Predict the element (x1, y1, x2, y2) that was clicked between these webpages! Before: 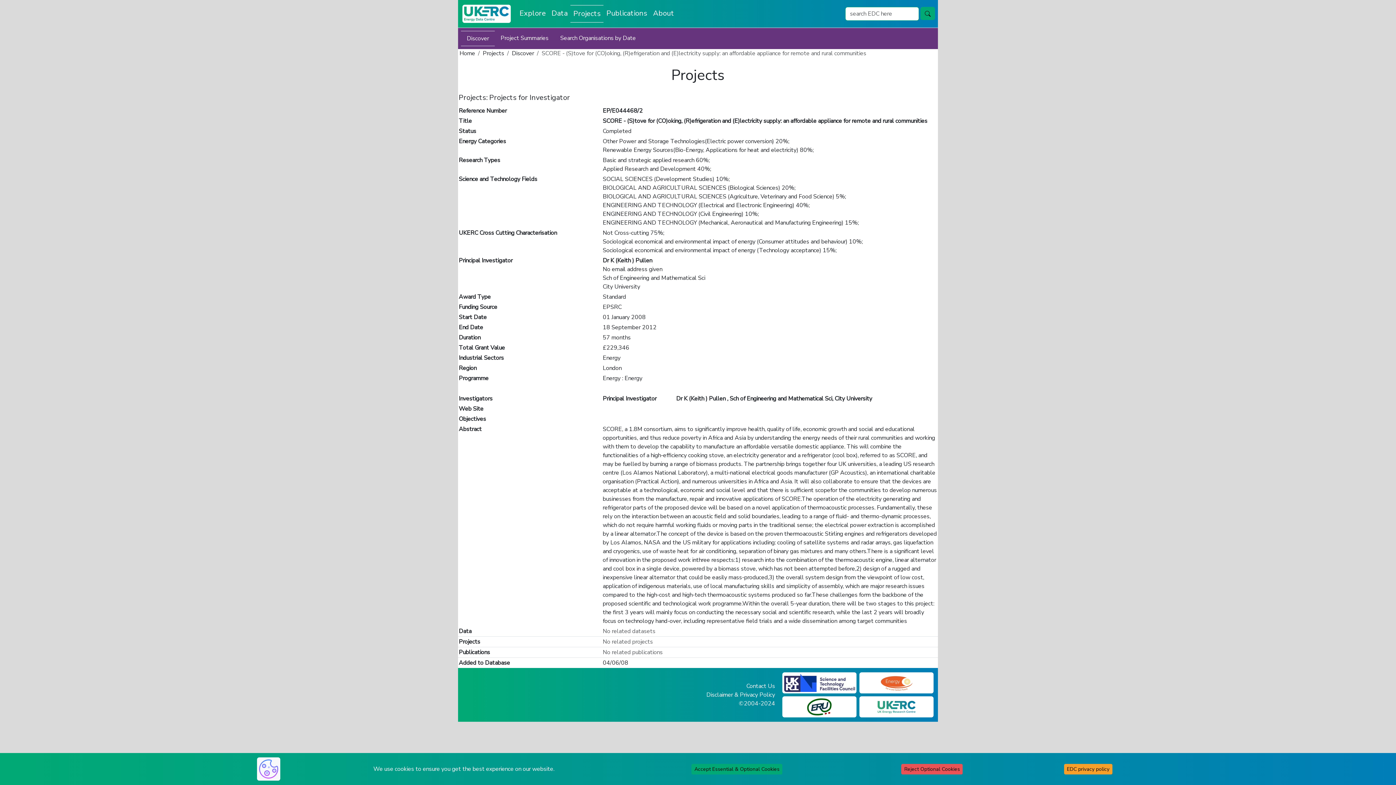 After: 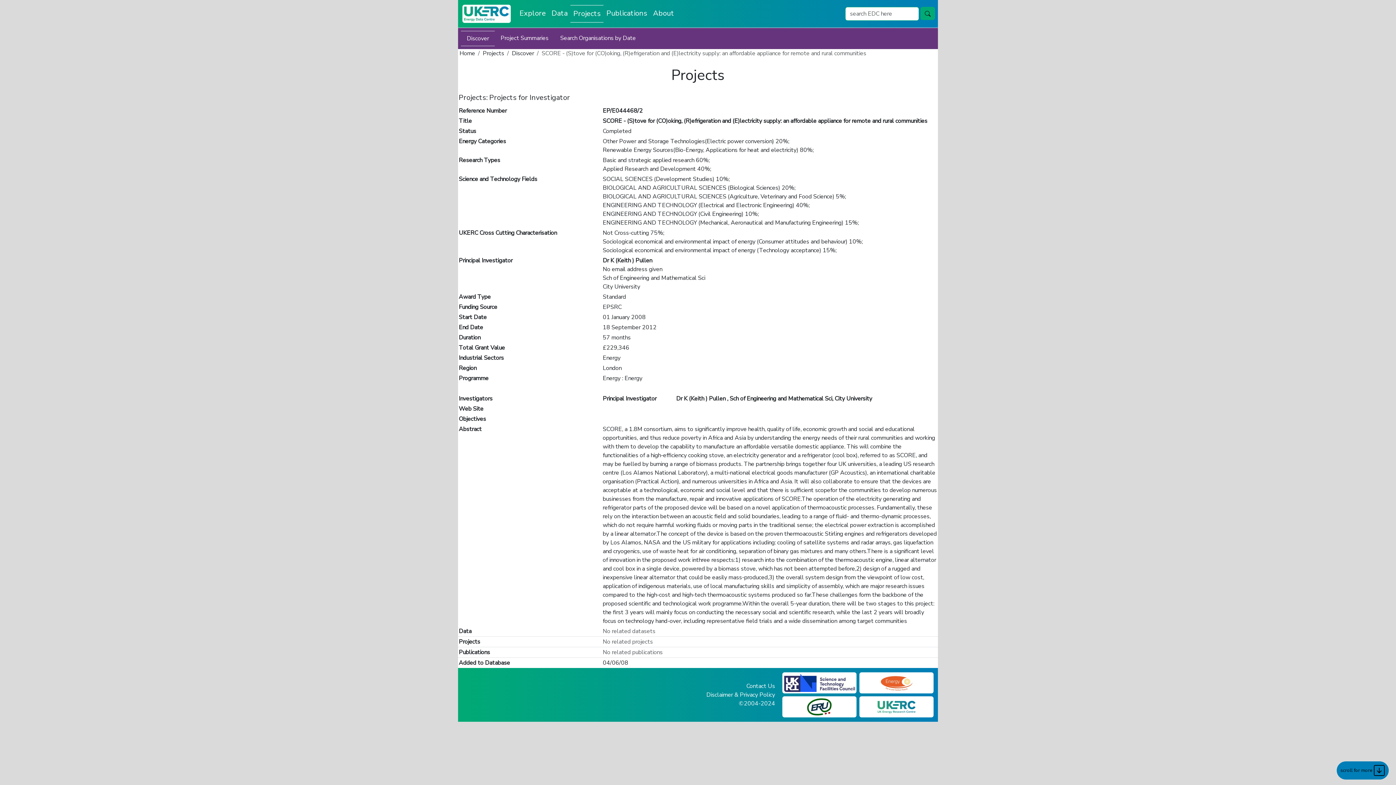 Action: label: Reject Optional Cookies bbox: (901, 764, 963, 774)